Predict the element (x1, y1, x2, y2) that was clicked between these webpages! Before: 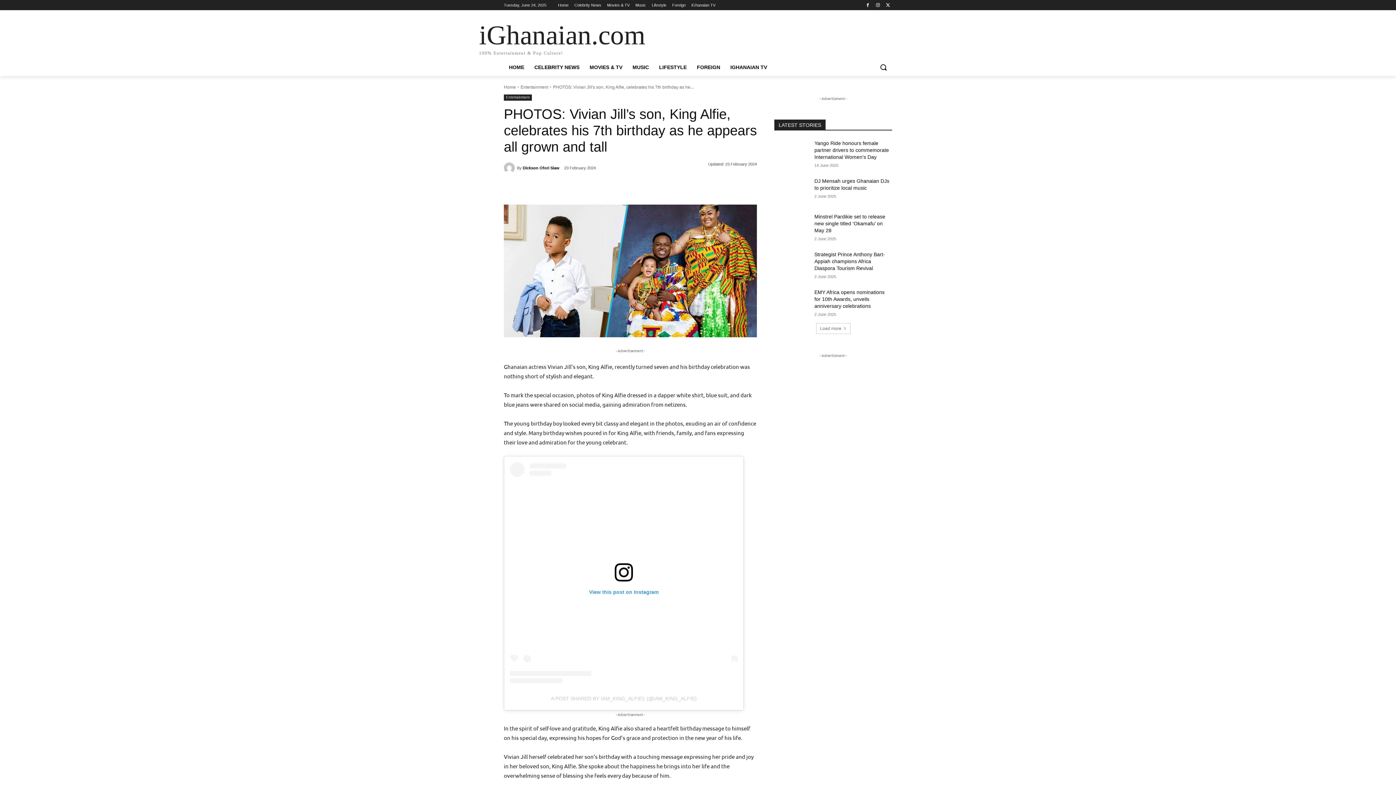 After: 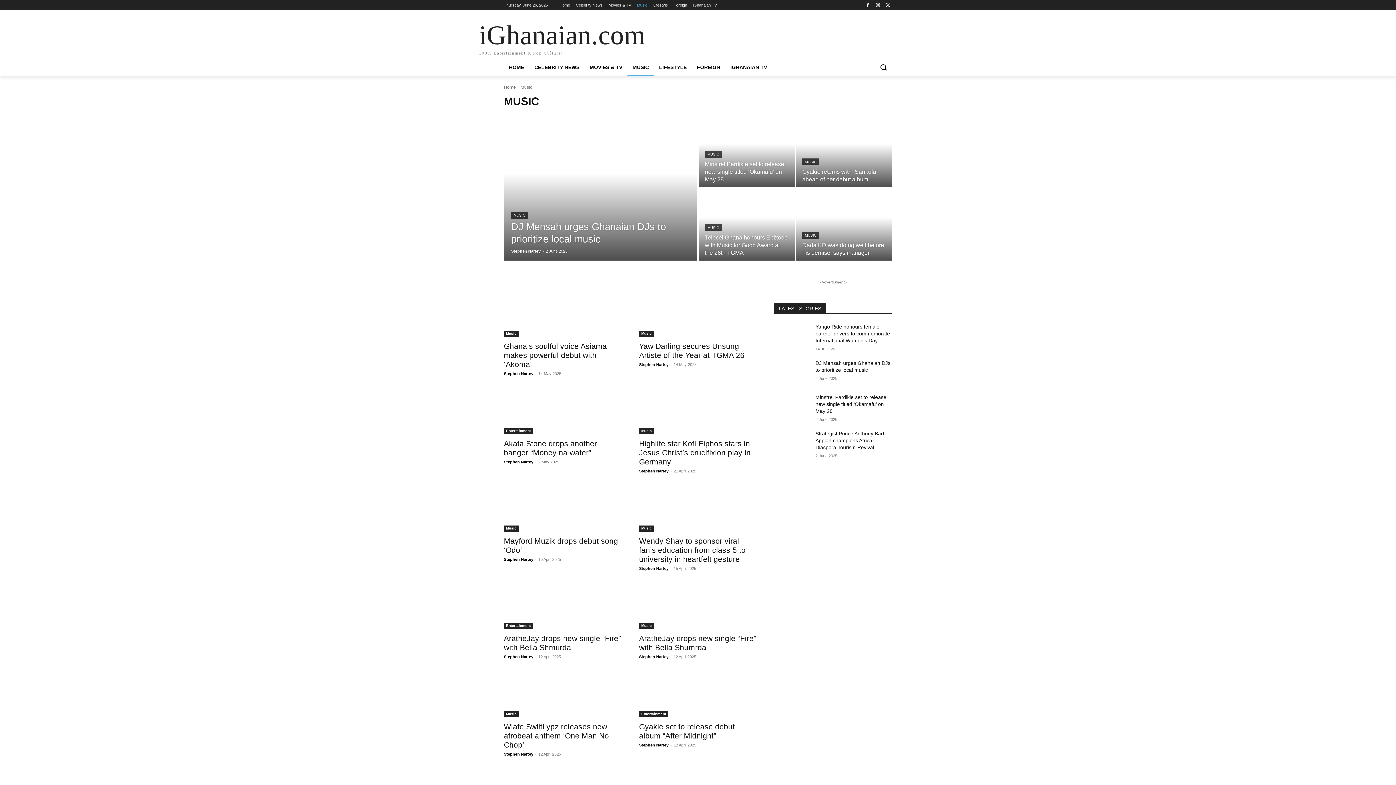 Action: label: MUSIC bbox: (627, 58, 654, 76)